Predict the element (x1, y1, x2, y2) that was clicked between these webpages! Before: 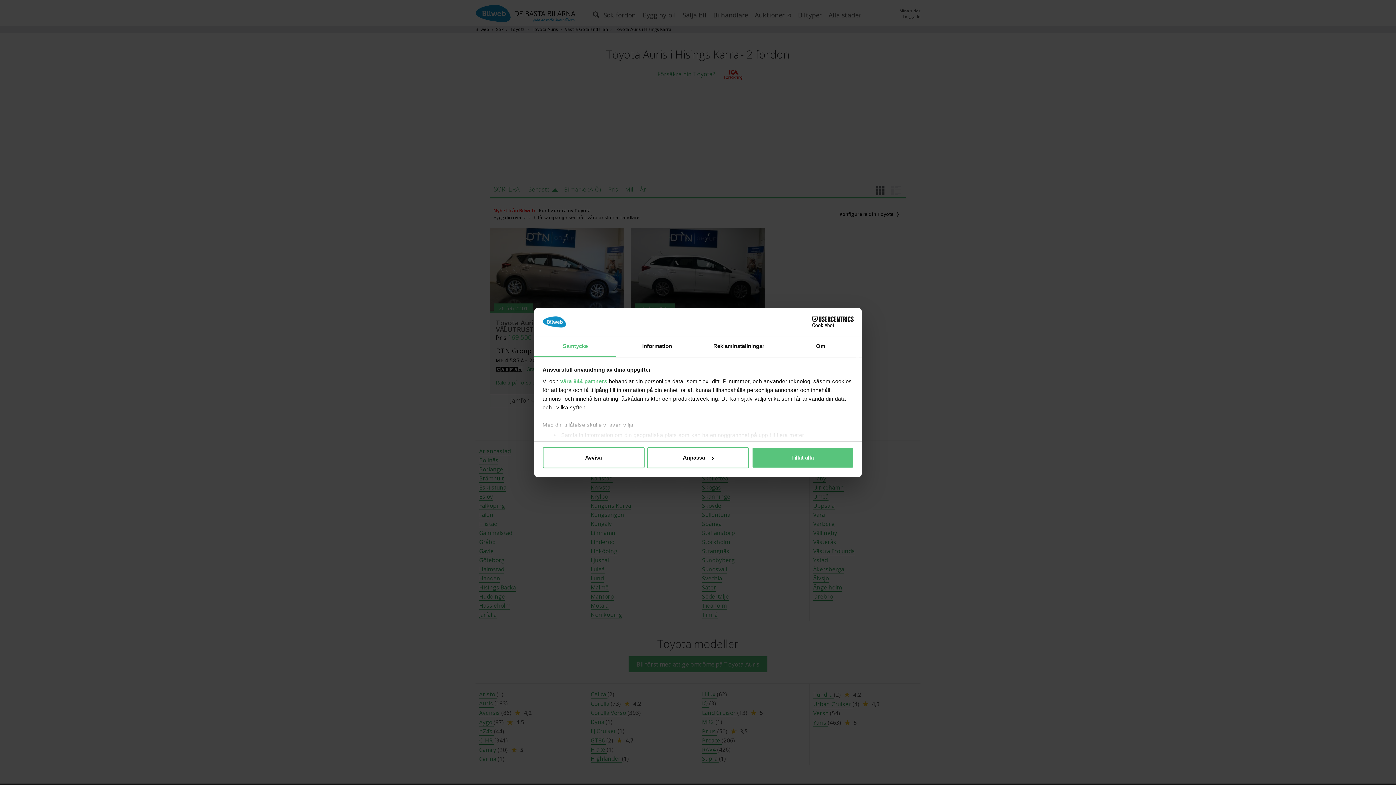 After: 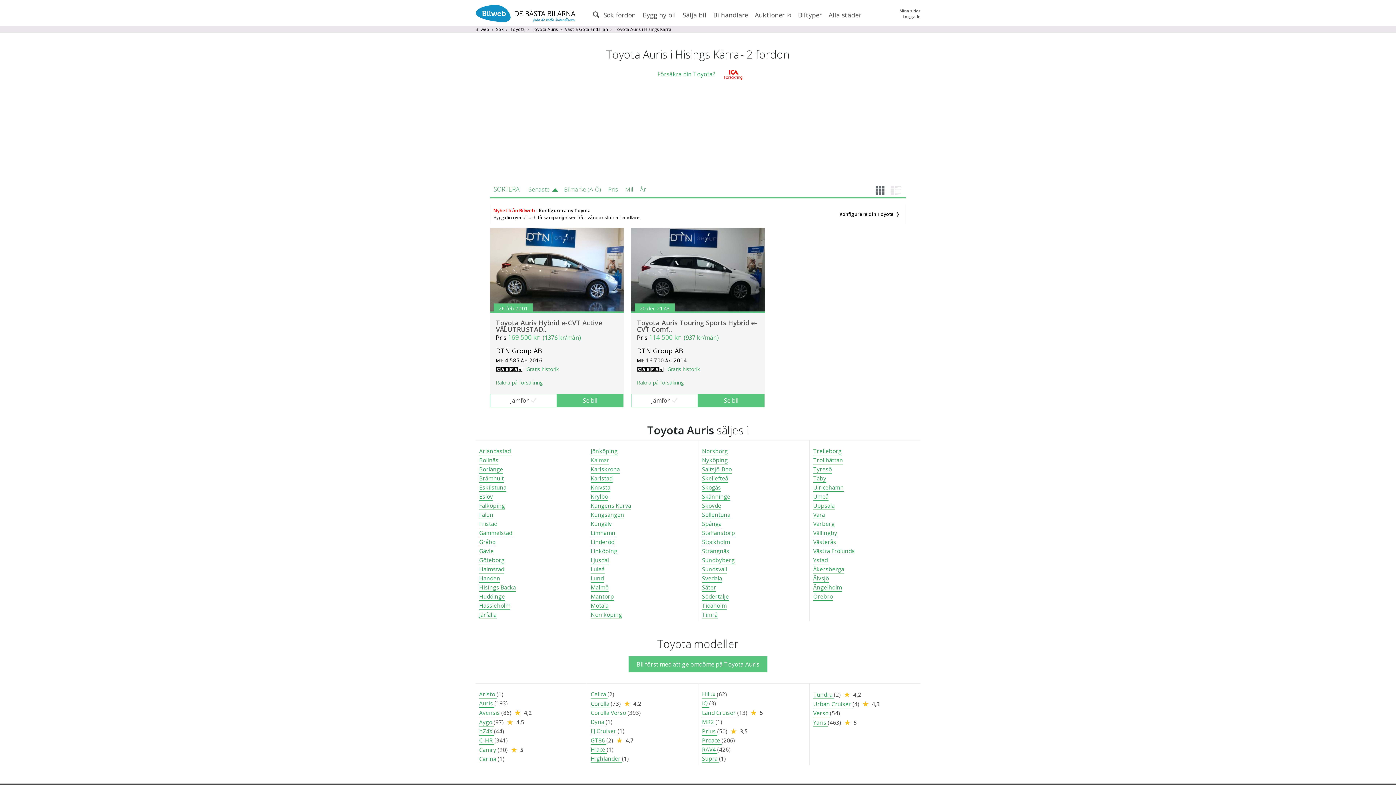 Action: bbox: (542, 447, 644, 468) label: Avvisa